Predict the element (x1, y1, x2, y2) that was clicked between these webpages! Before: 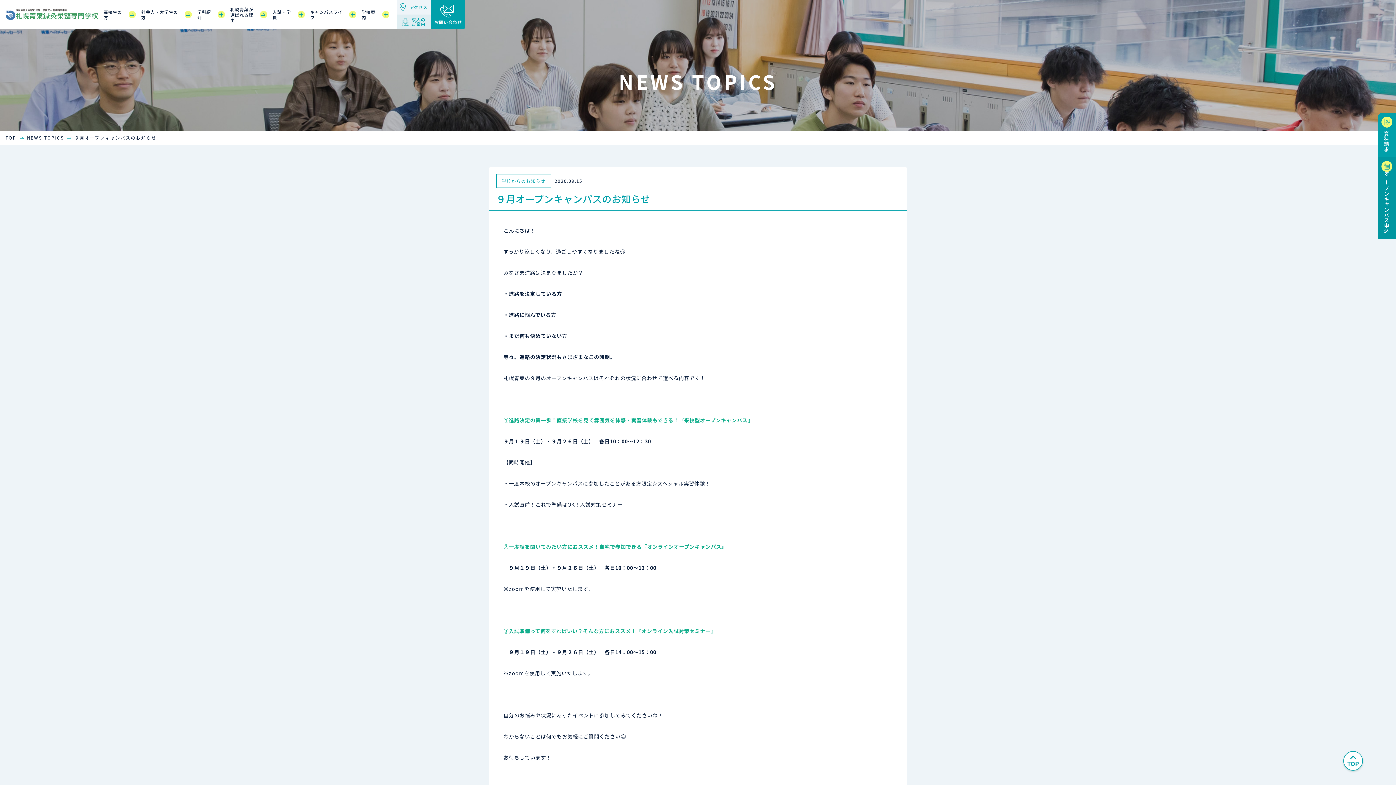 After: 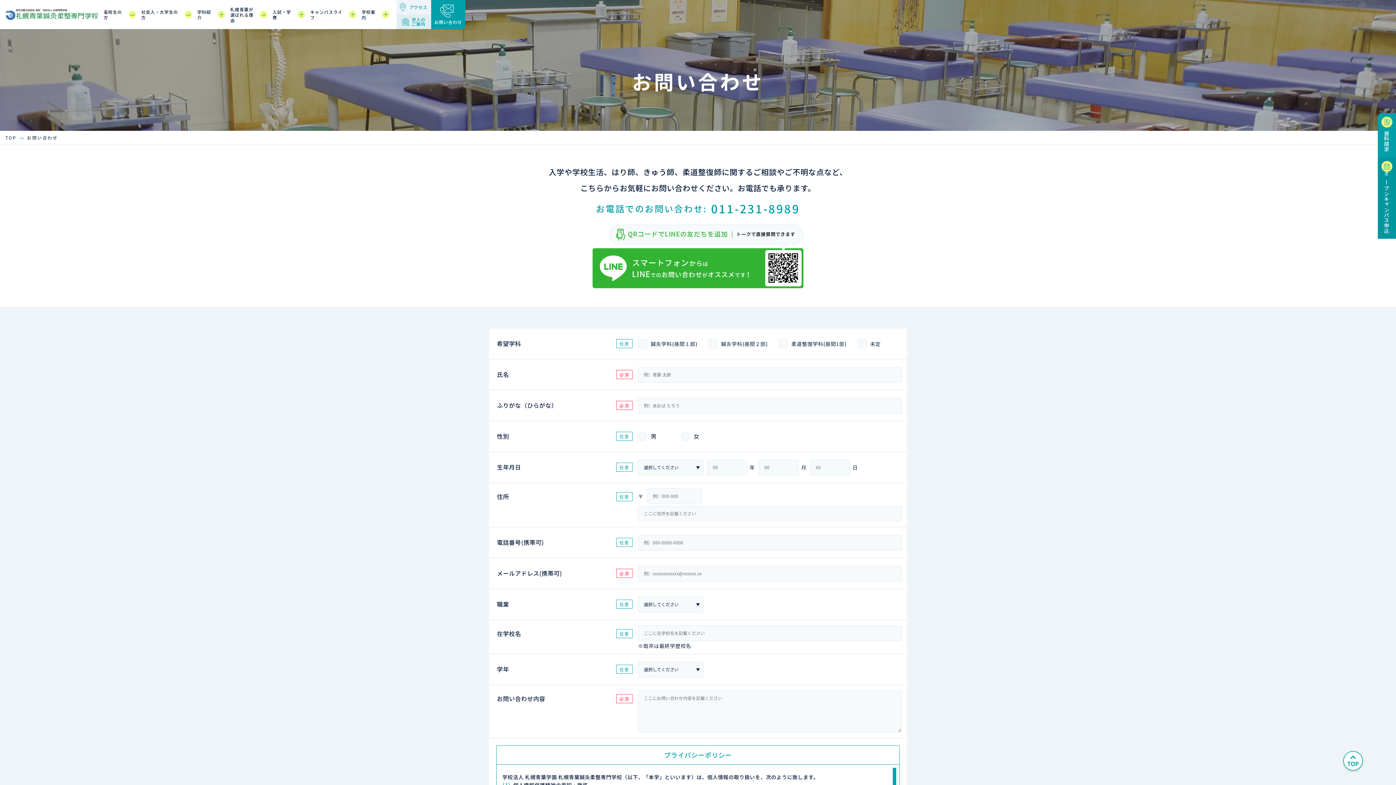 Action: label: お問い合わせ bbox: (431, 0, 465, 29)